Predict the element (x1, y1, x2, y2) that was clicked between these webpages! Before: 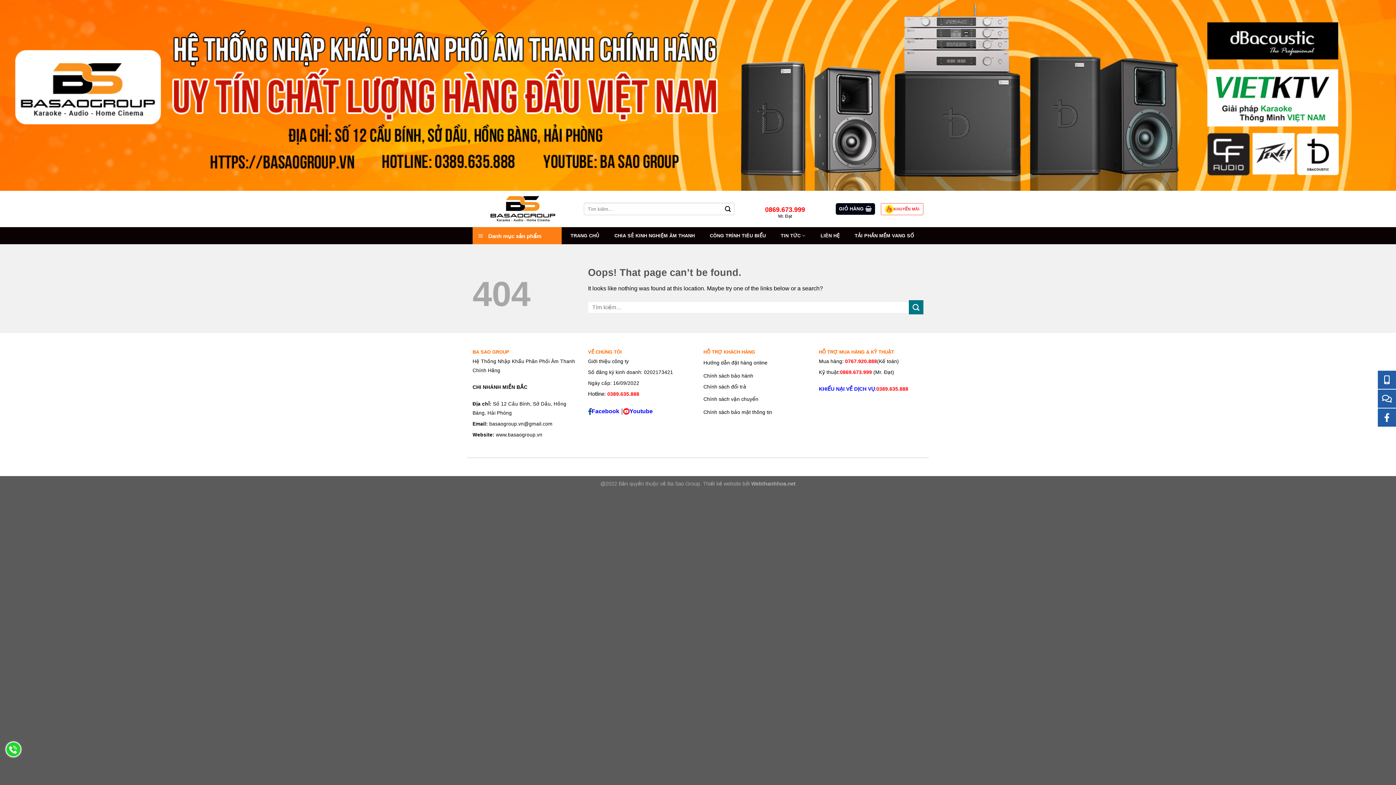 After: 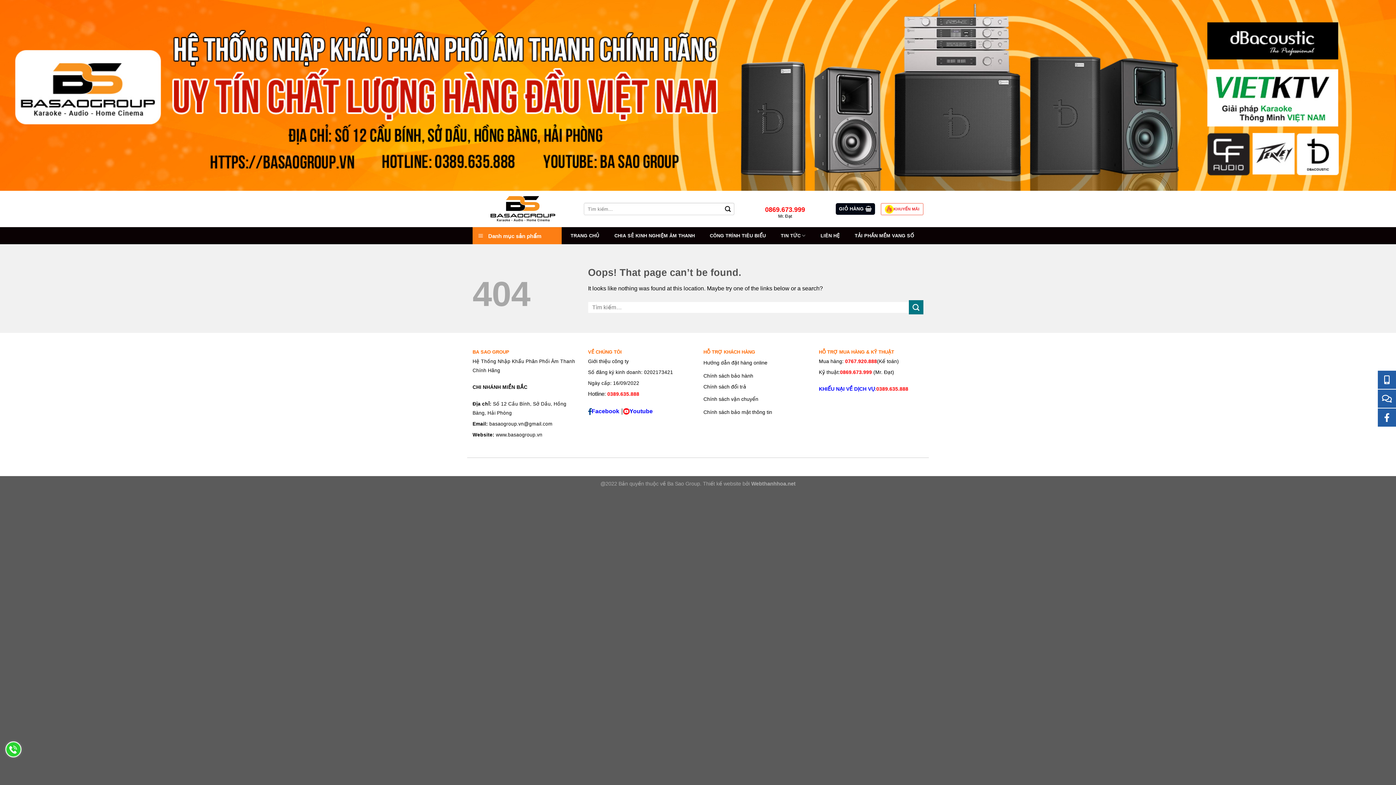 Action: label: 0389.635.888 bbox: (607, 390, 639, 398)